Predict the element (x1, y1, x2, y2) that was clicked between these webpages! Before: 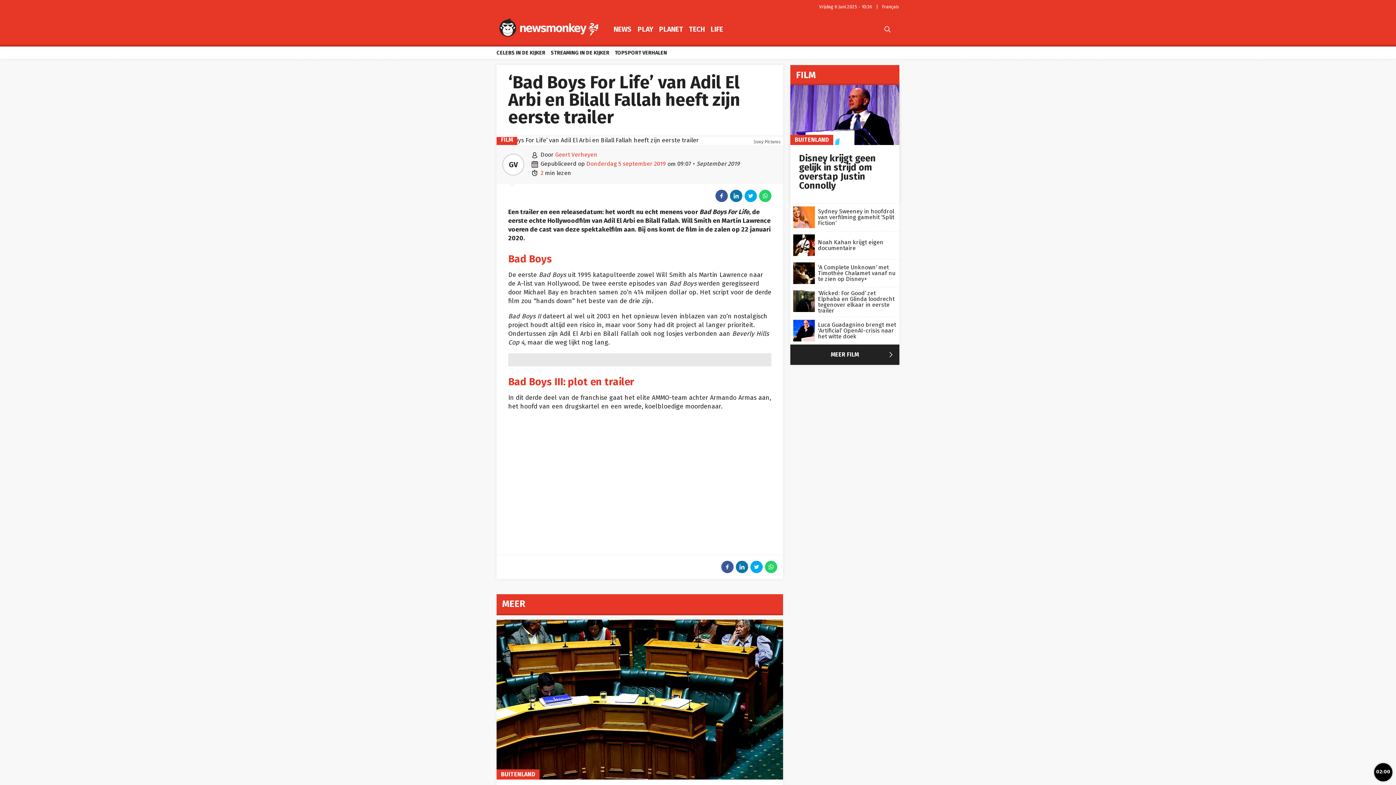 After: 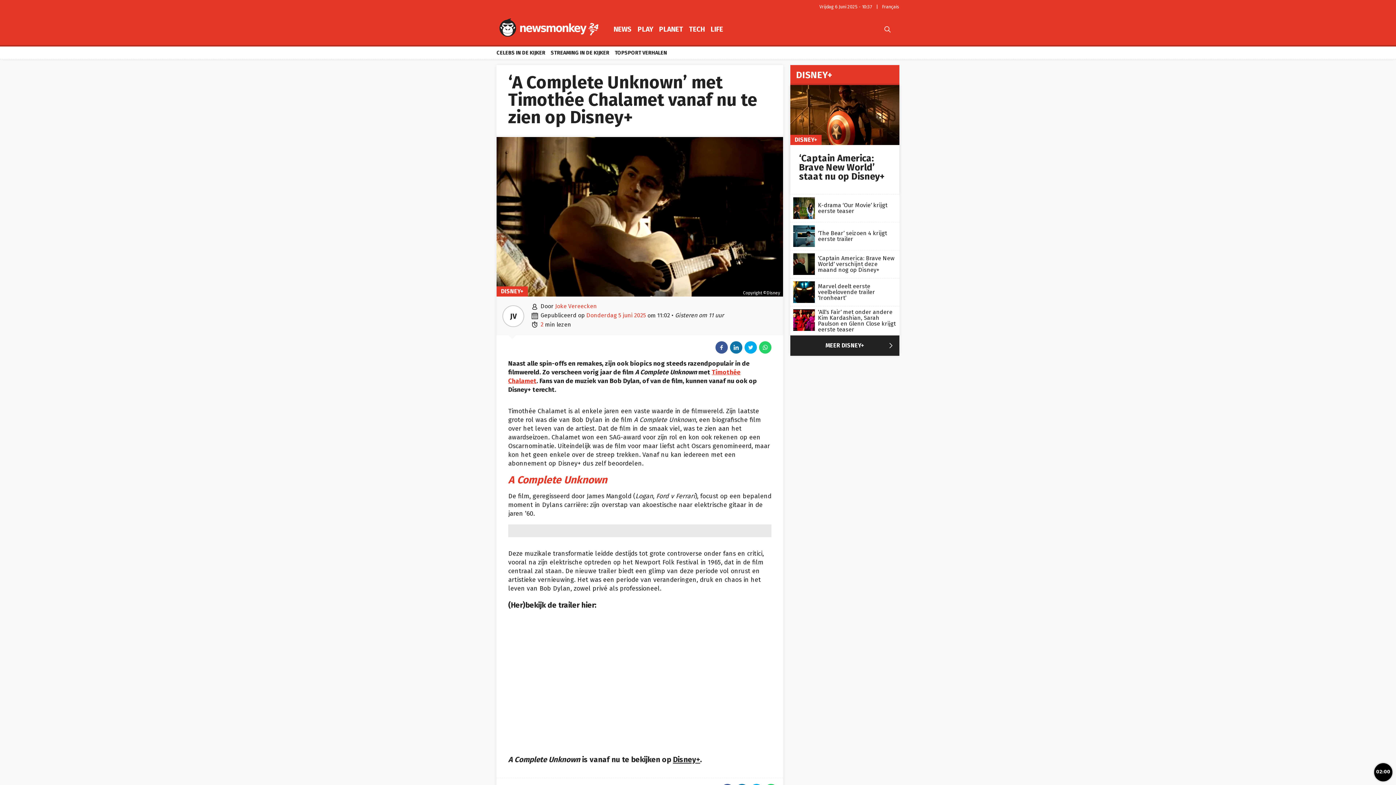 Action: label: ‘A Complete Unknown’ met Timothée Chalamet vanaf nu te zien op Disney+ bbox: (818, 263, 896, 270)